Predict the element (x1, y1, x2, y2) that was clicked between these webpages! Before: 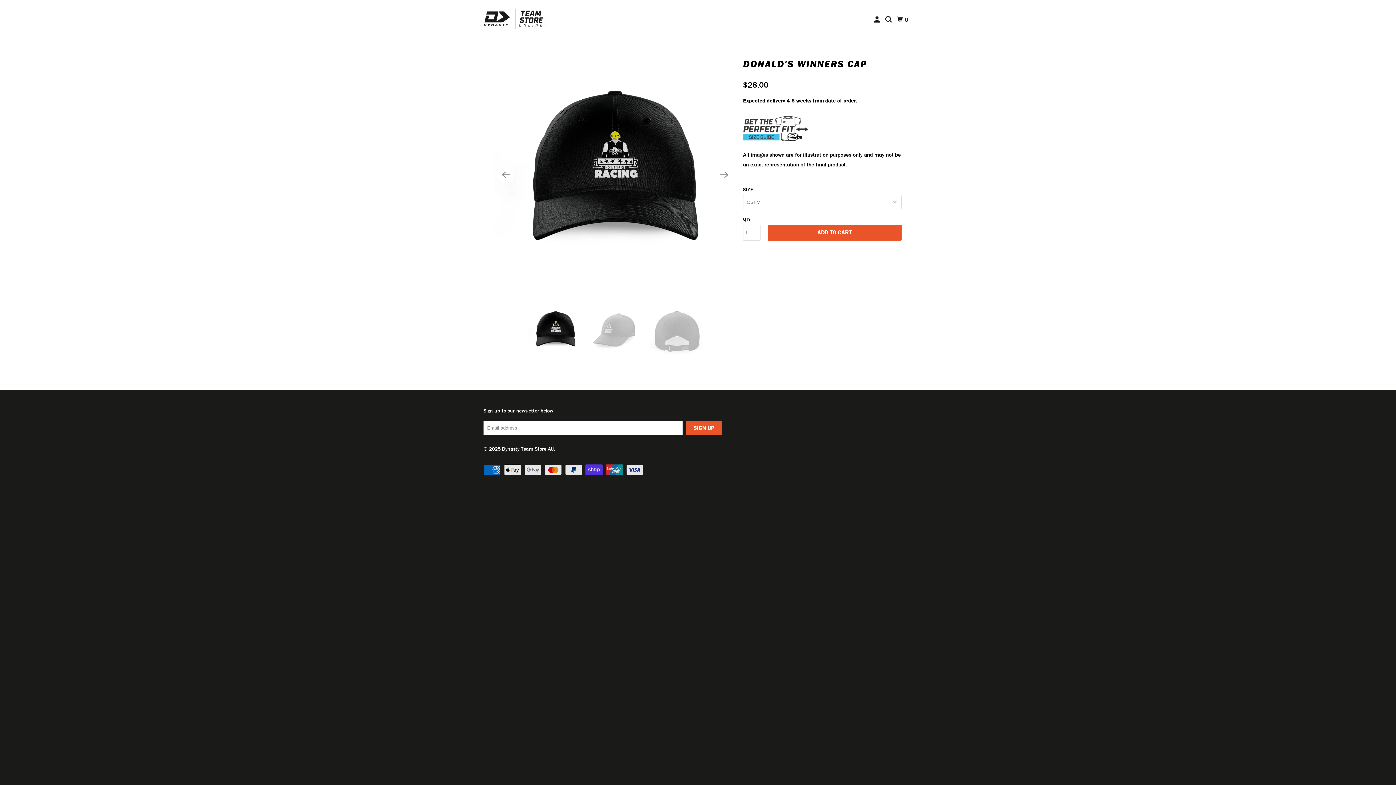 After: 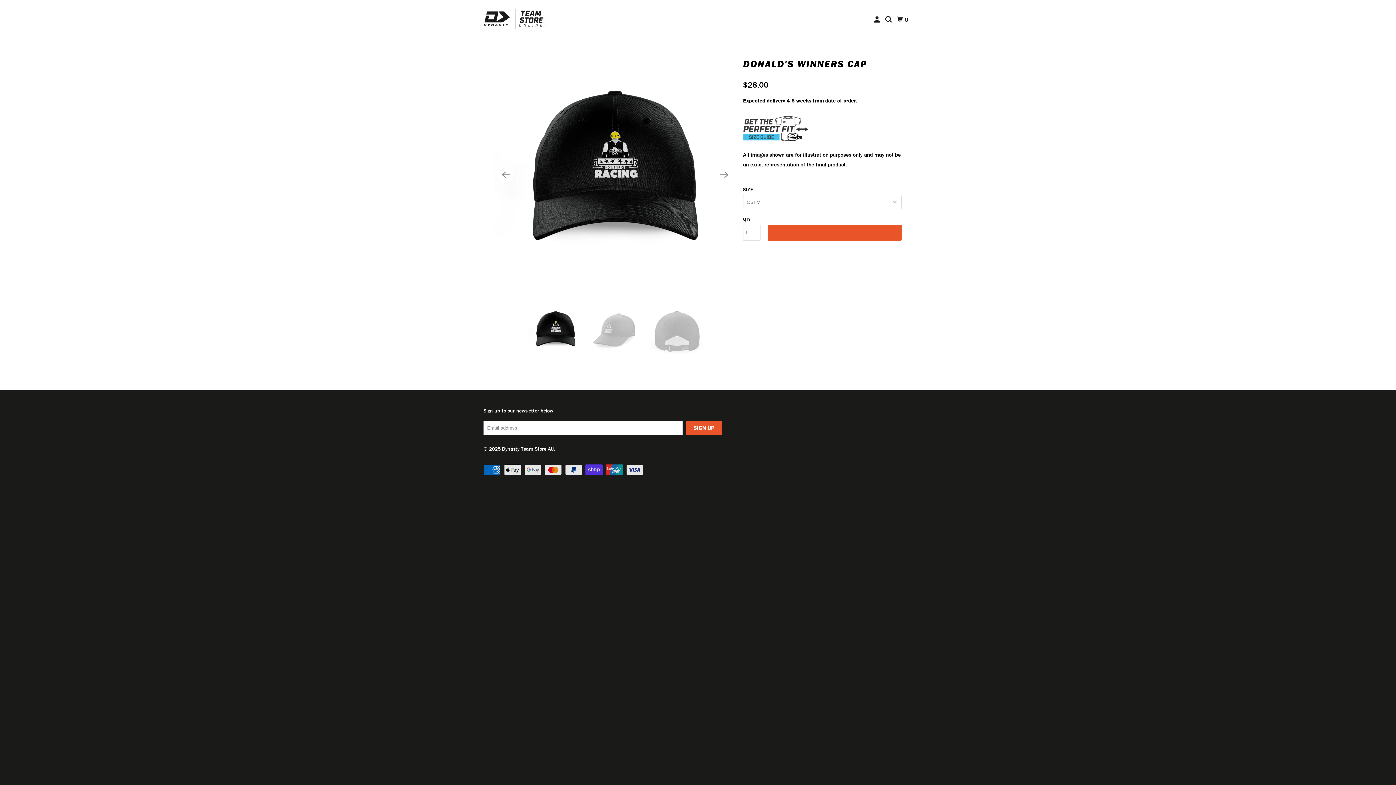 Action: bbox: (768, 224, 901, 240) label: ADD TO CART